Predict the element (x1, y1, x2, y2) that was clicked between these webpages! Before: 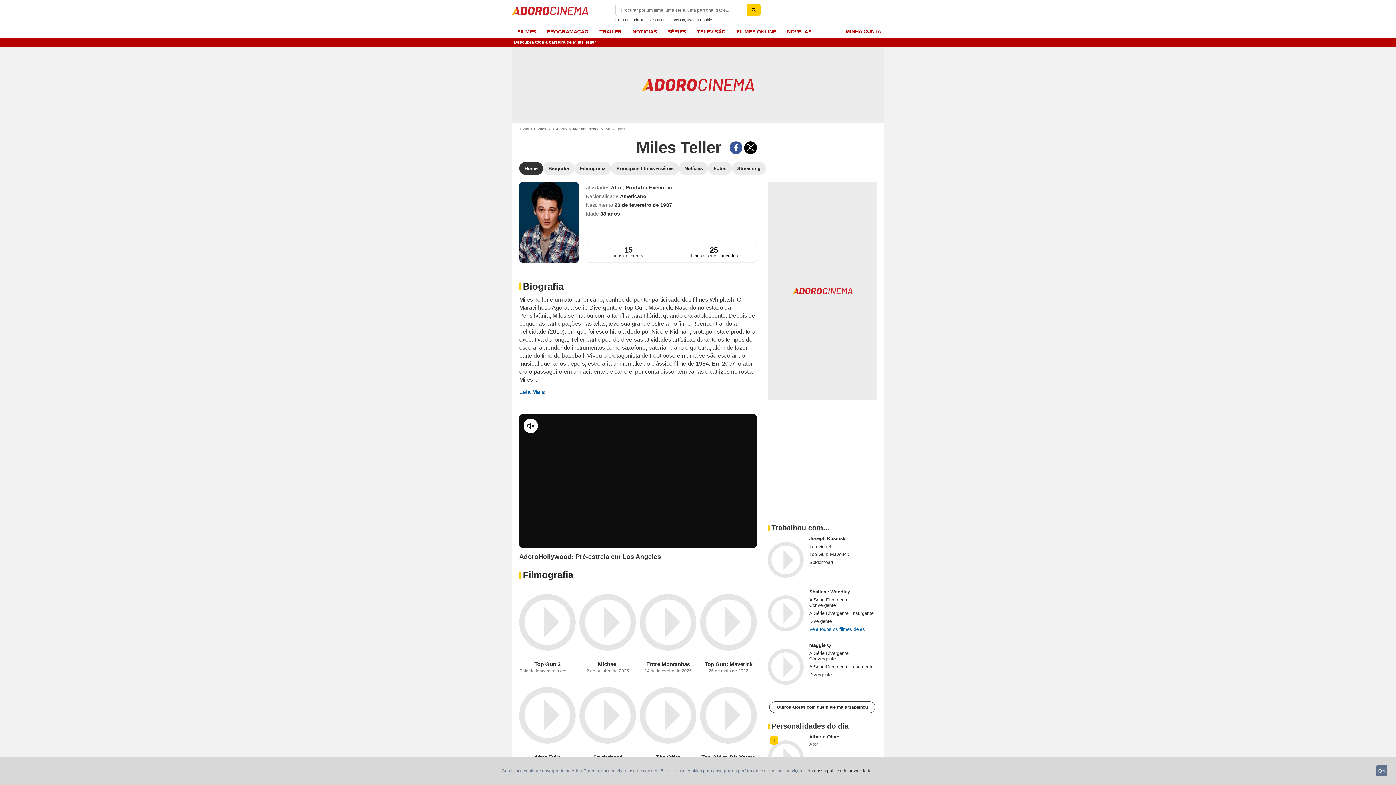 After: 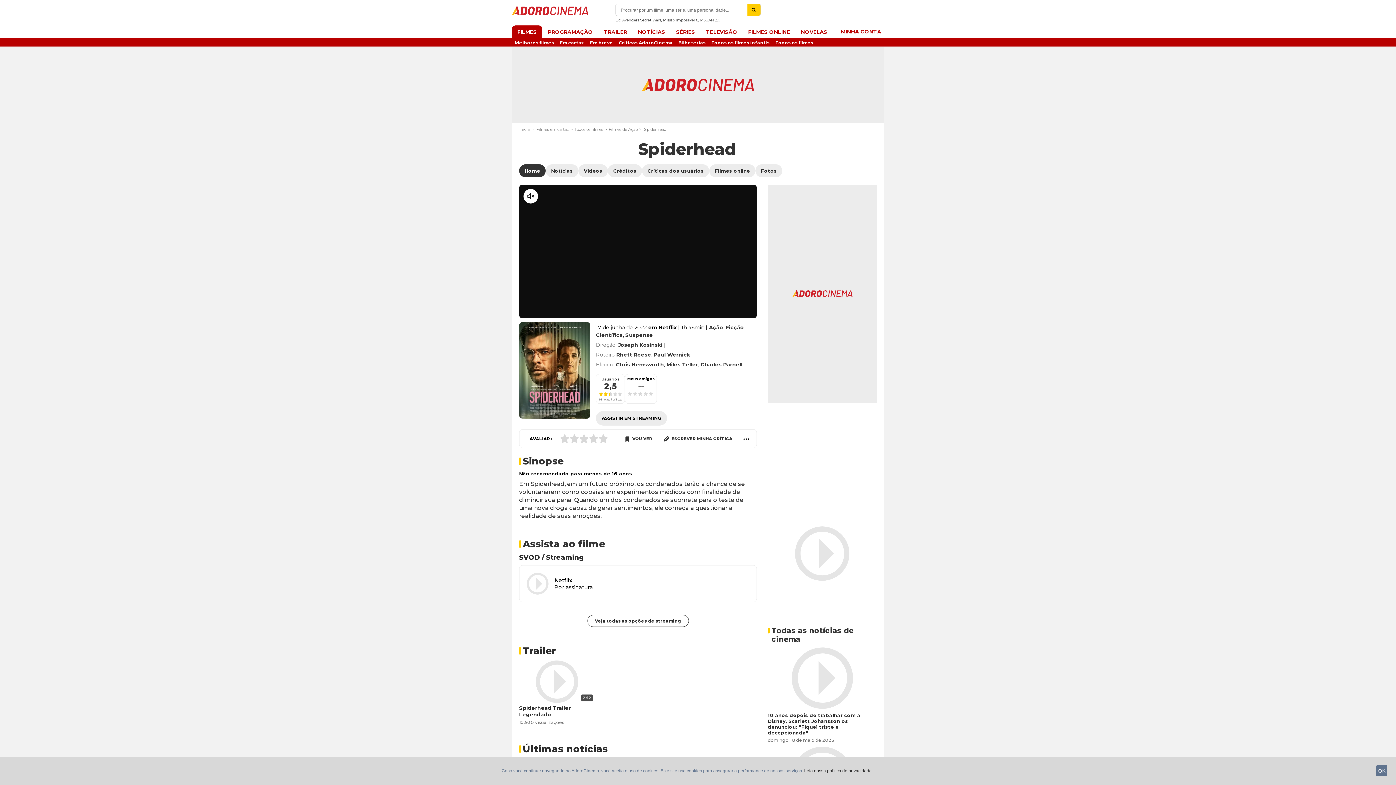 Action: bbox: (809, 560, 877, 565) label: Spiderhead